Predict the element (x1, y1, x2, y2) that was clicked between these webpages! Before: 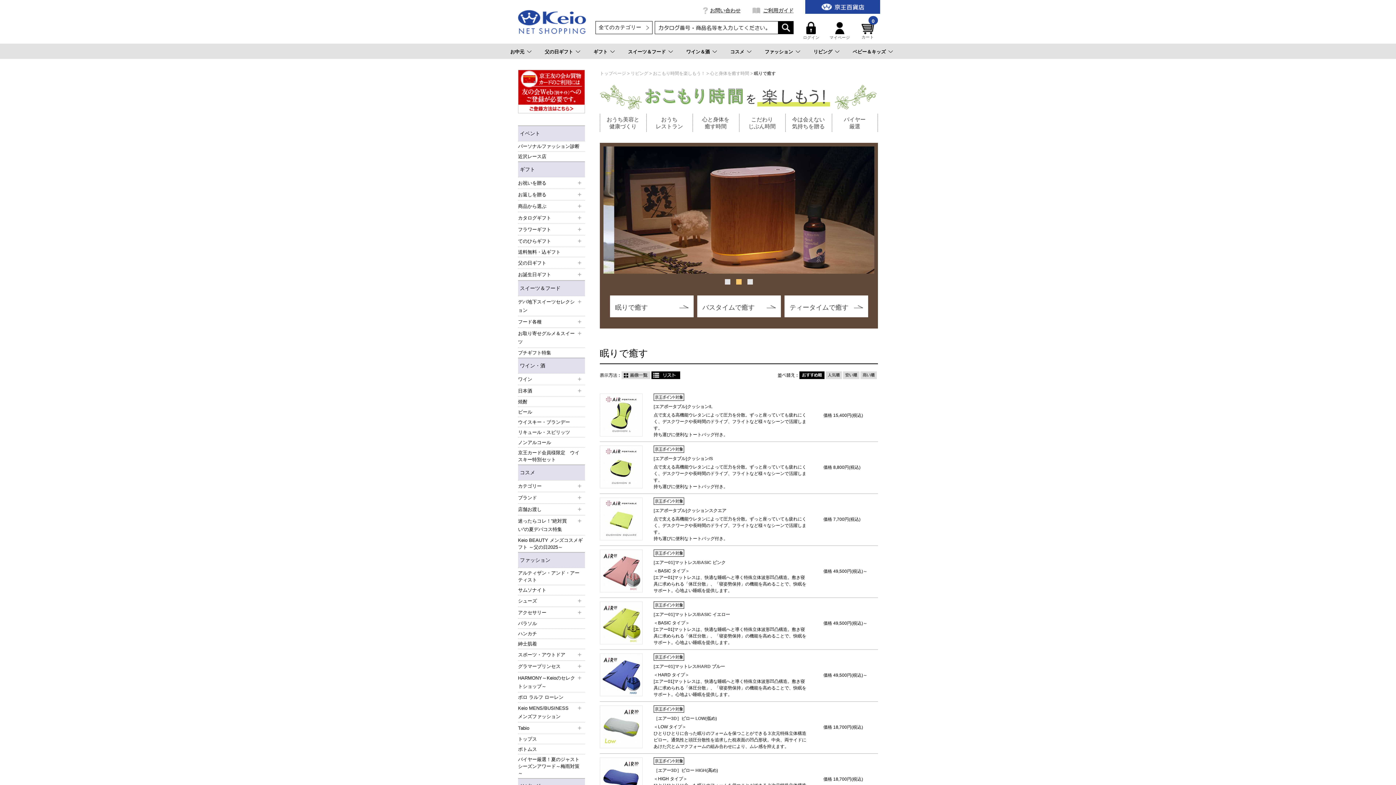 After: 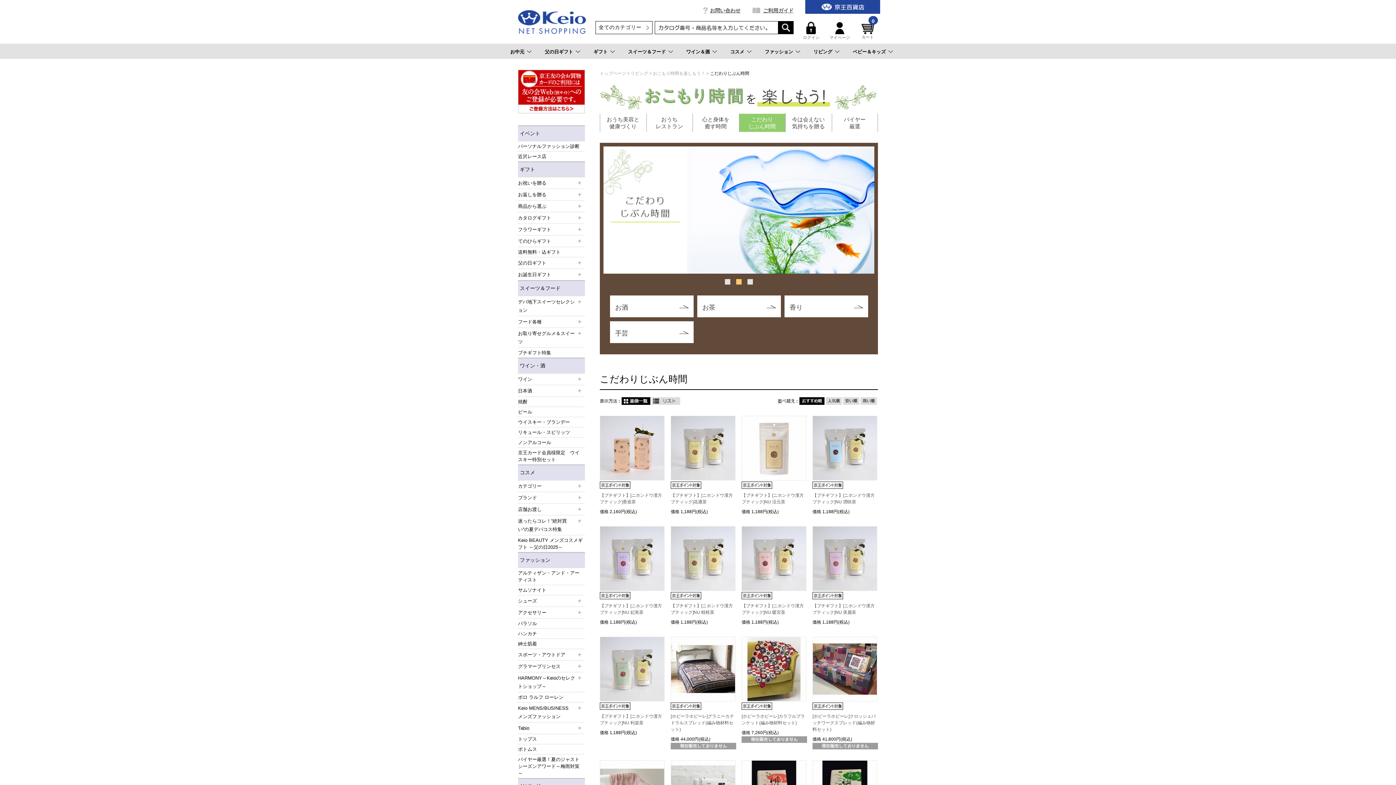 Action: bbox: (739, 113, 785, 132) label: こだわり
じぶん時間